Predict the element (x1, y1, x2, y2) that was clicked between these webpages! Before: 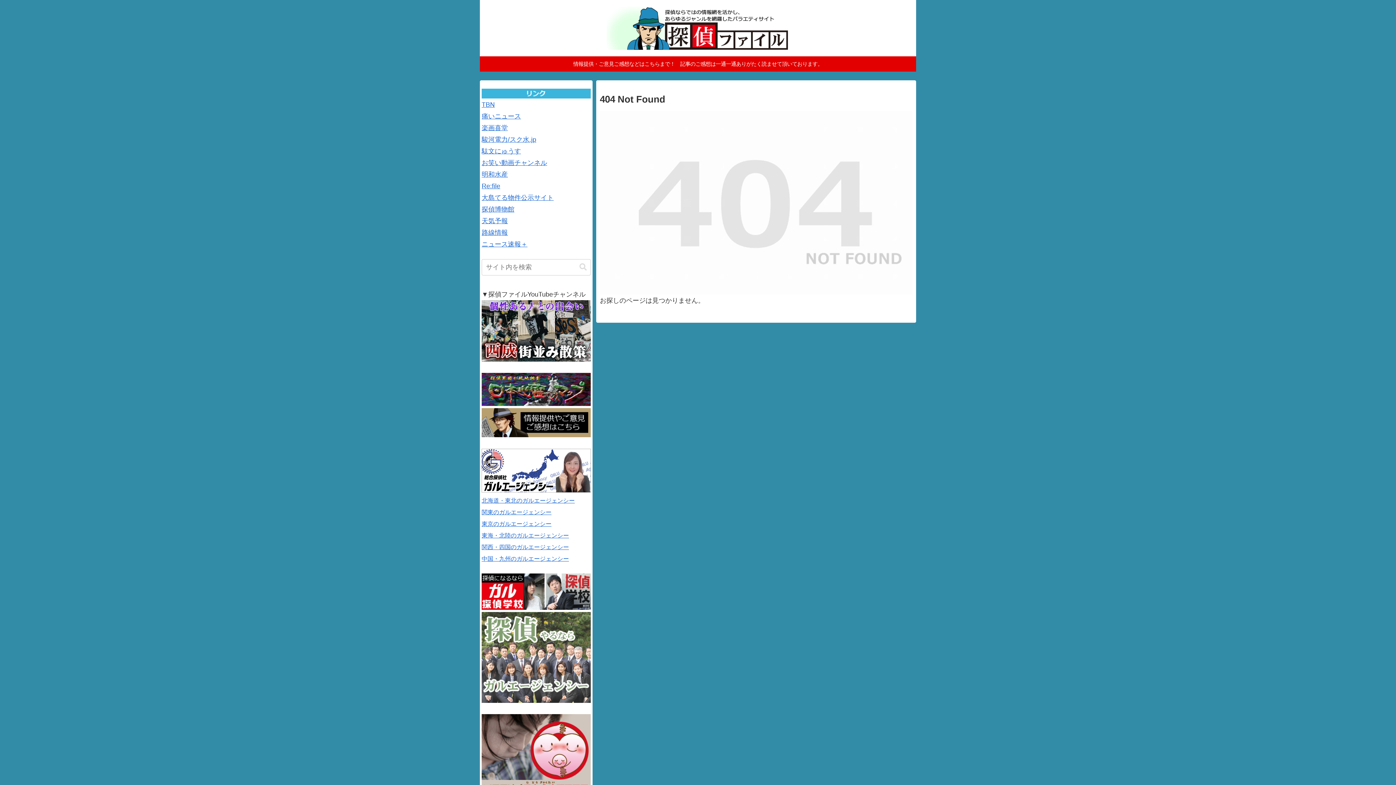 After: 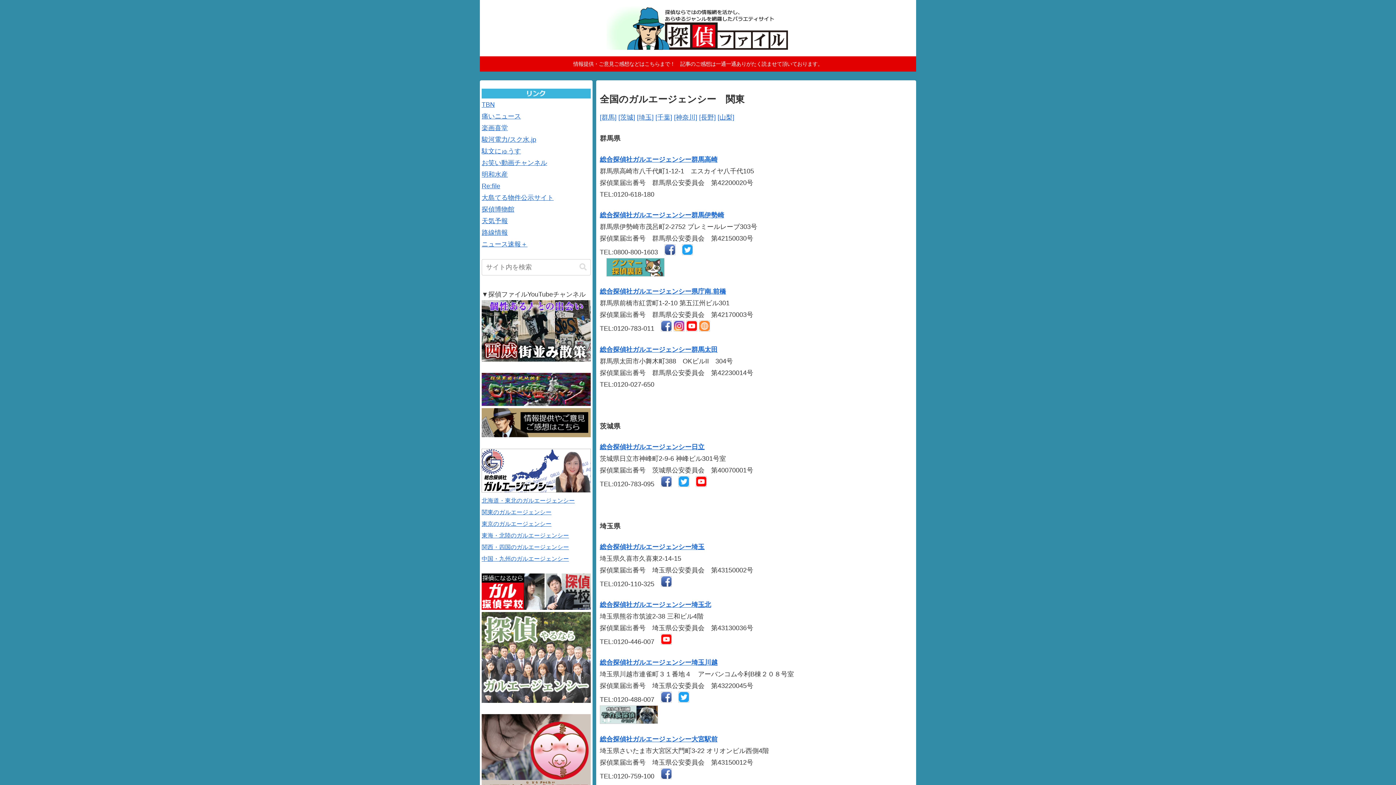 Action: bbox: (481, 509, 551, 515) label: 関東のガルエージェンシー
